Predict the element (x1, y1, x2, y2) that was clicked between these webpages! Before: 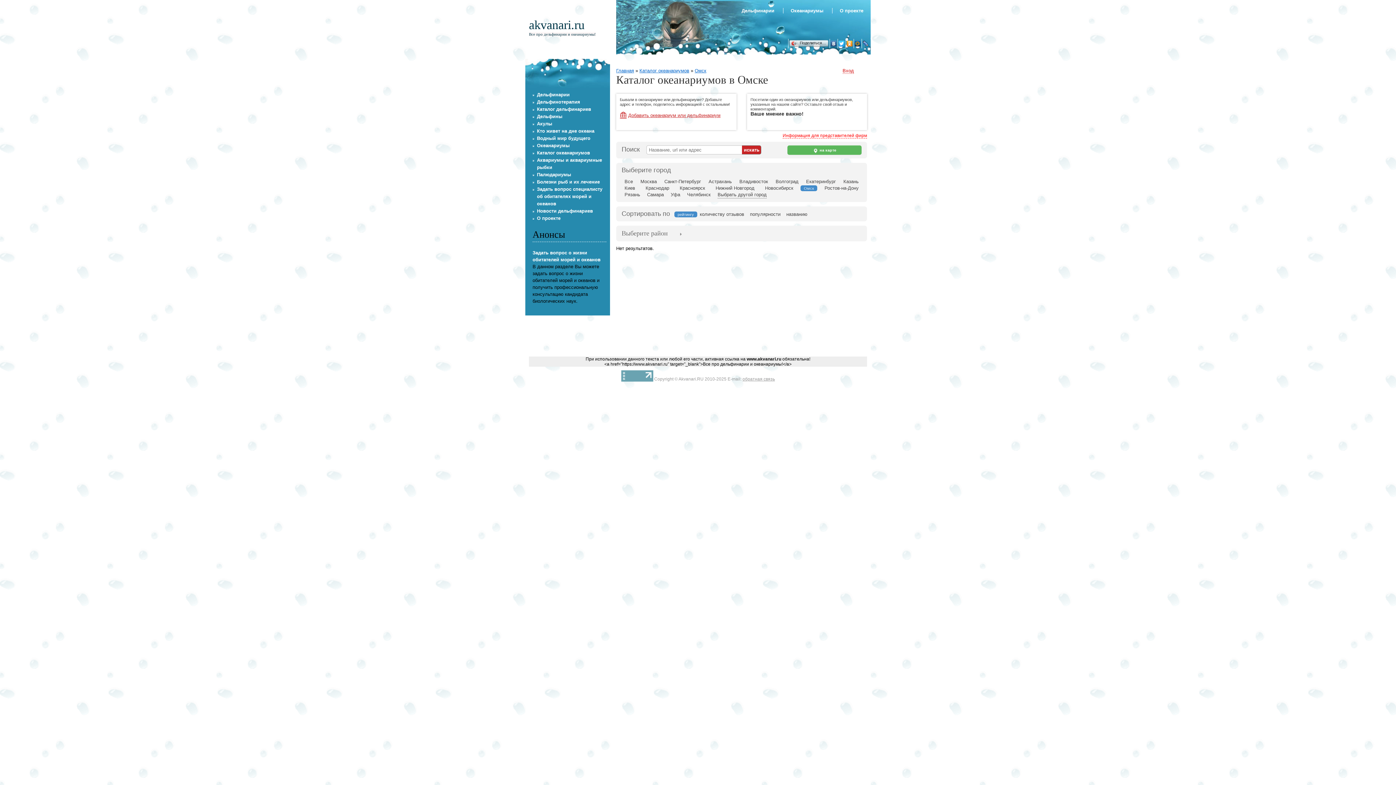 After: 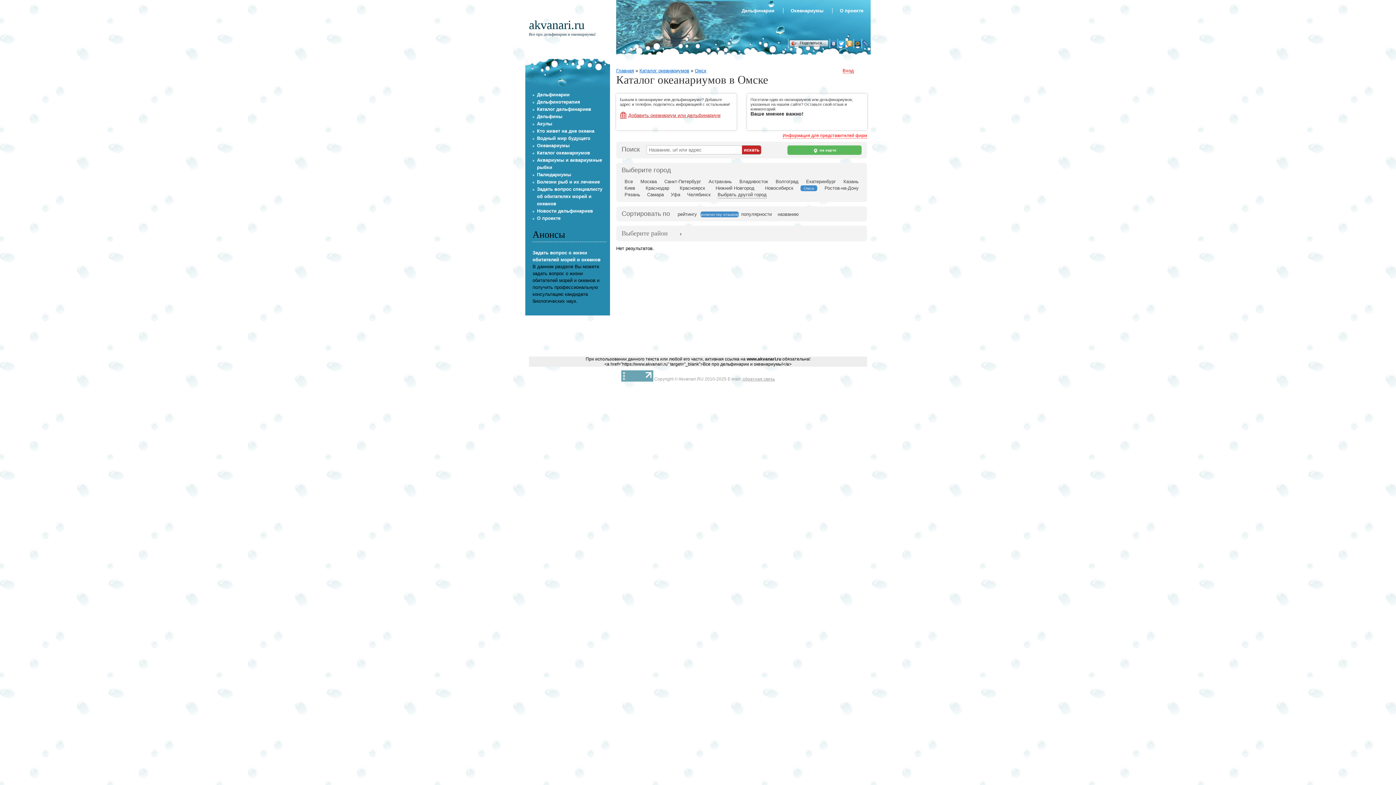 Action: label: количеству отзывов bbox: (700, 211, 744, 217)